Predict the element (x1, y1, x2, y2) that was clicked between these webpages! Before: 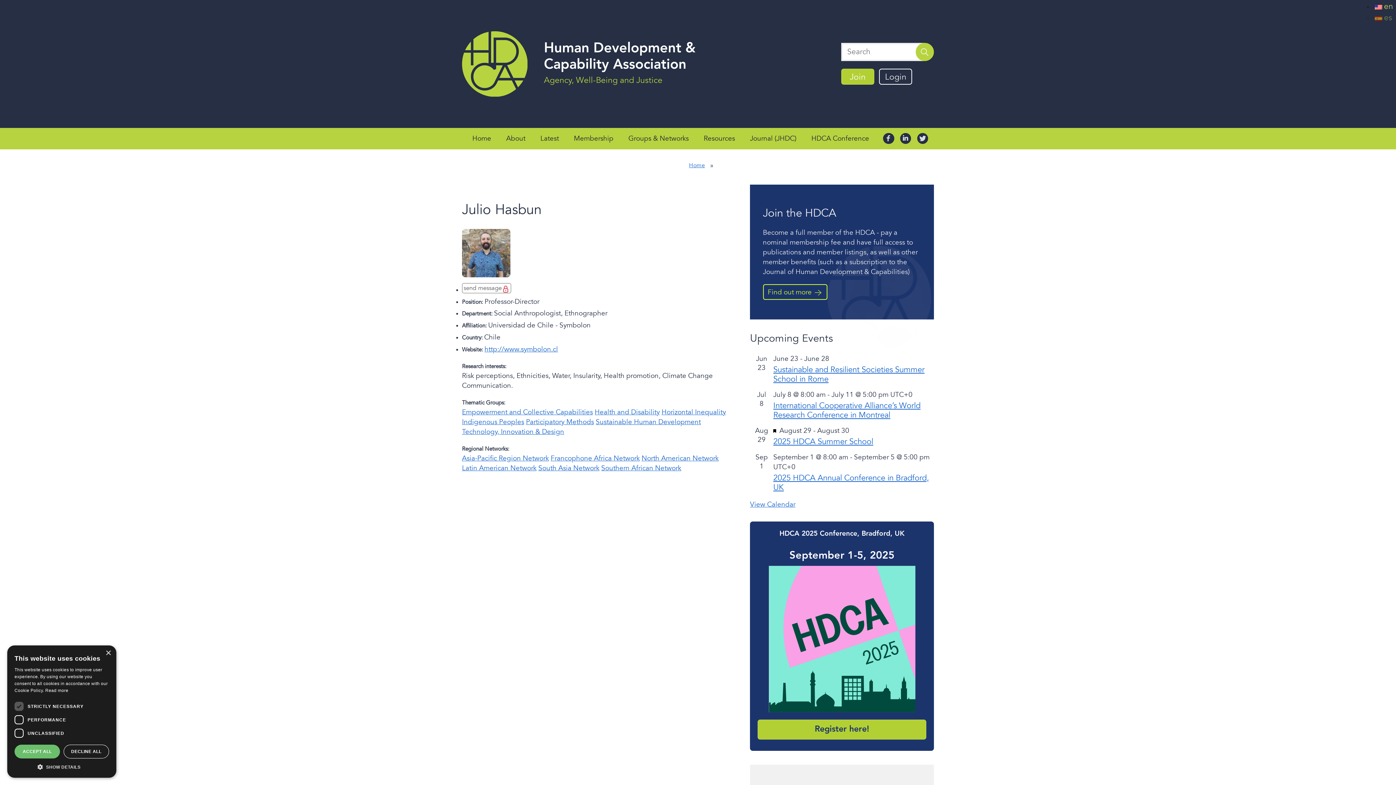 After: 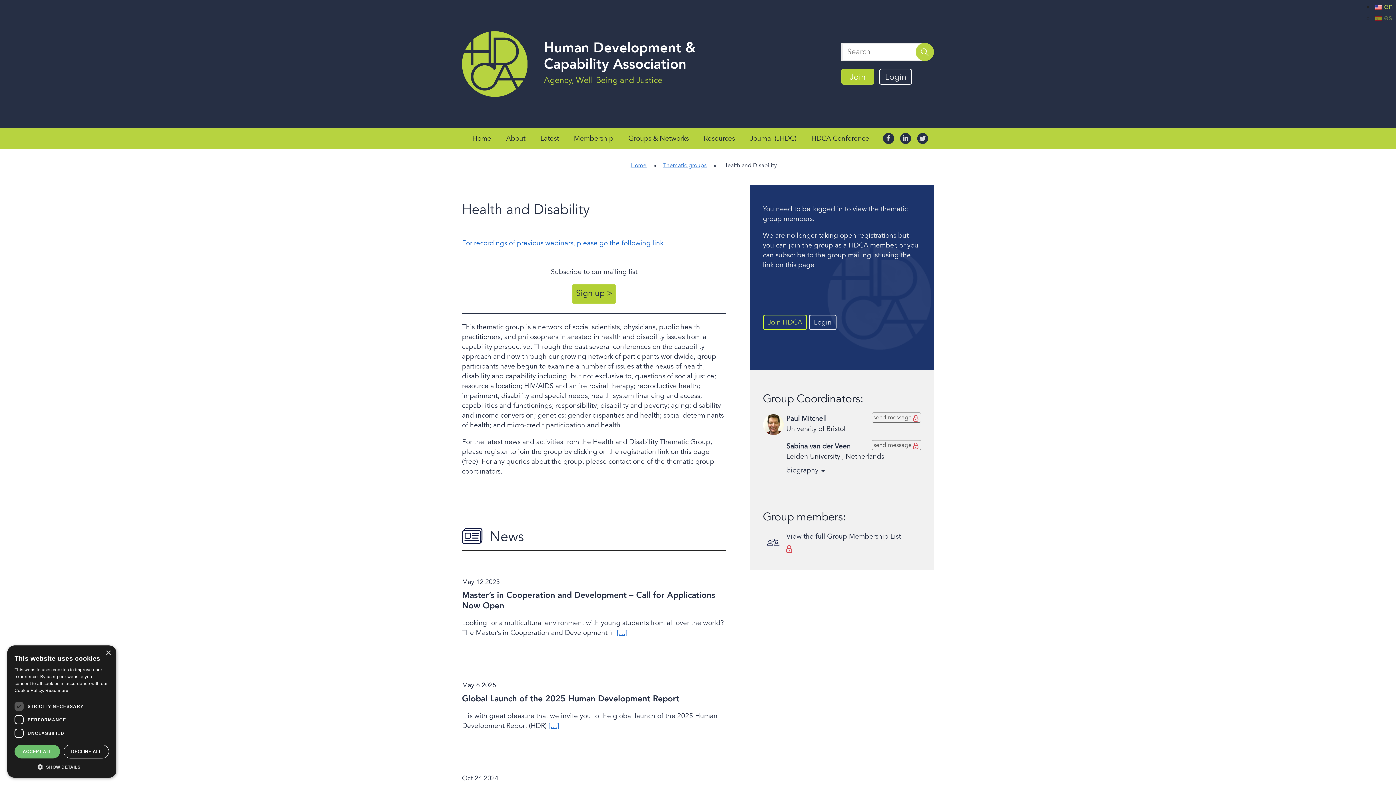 Action: bbox: (594, 409, 659, 416) label: Health and Disability